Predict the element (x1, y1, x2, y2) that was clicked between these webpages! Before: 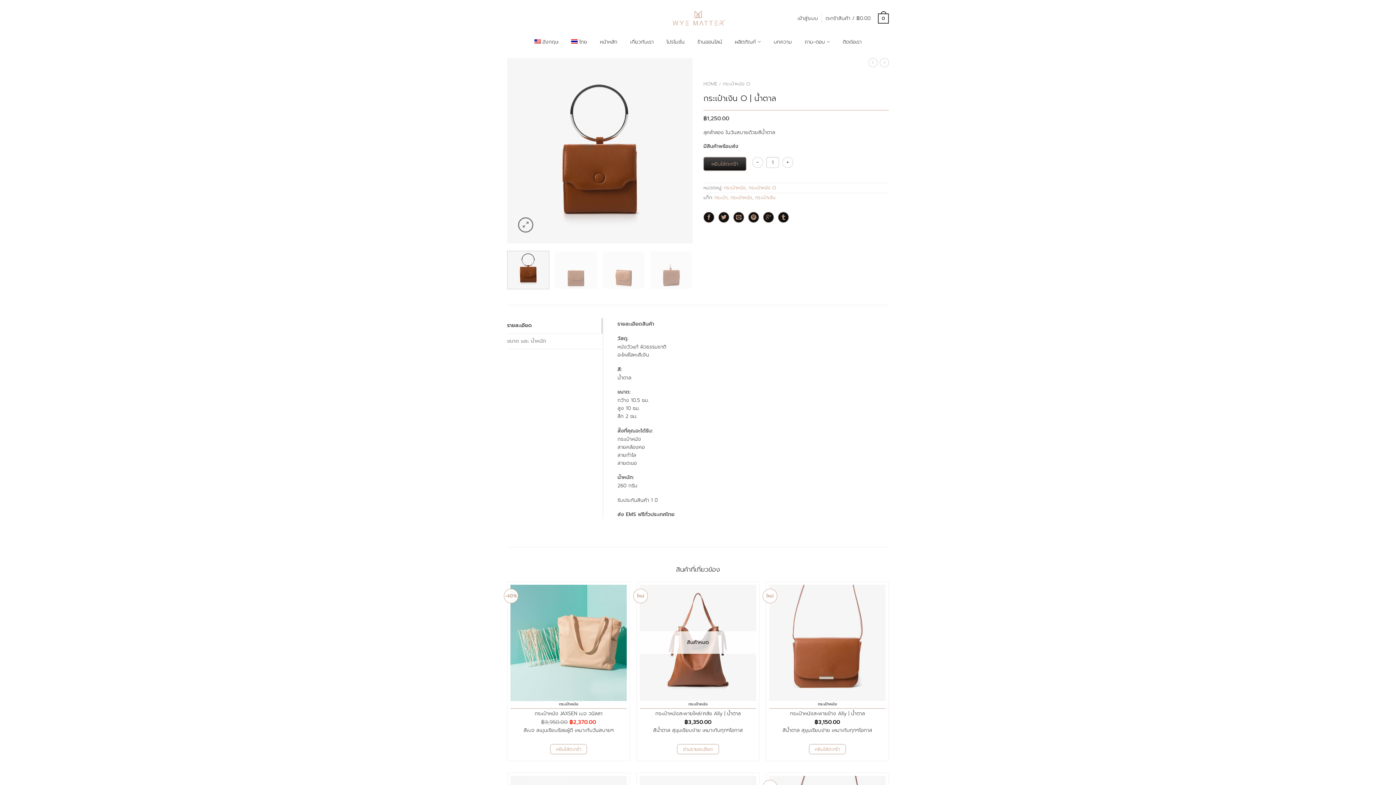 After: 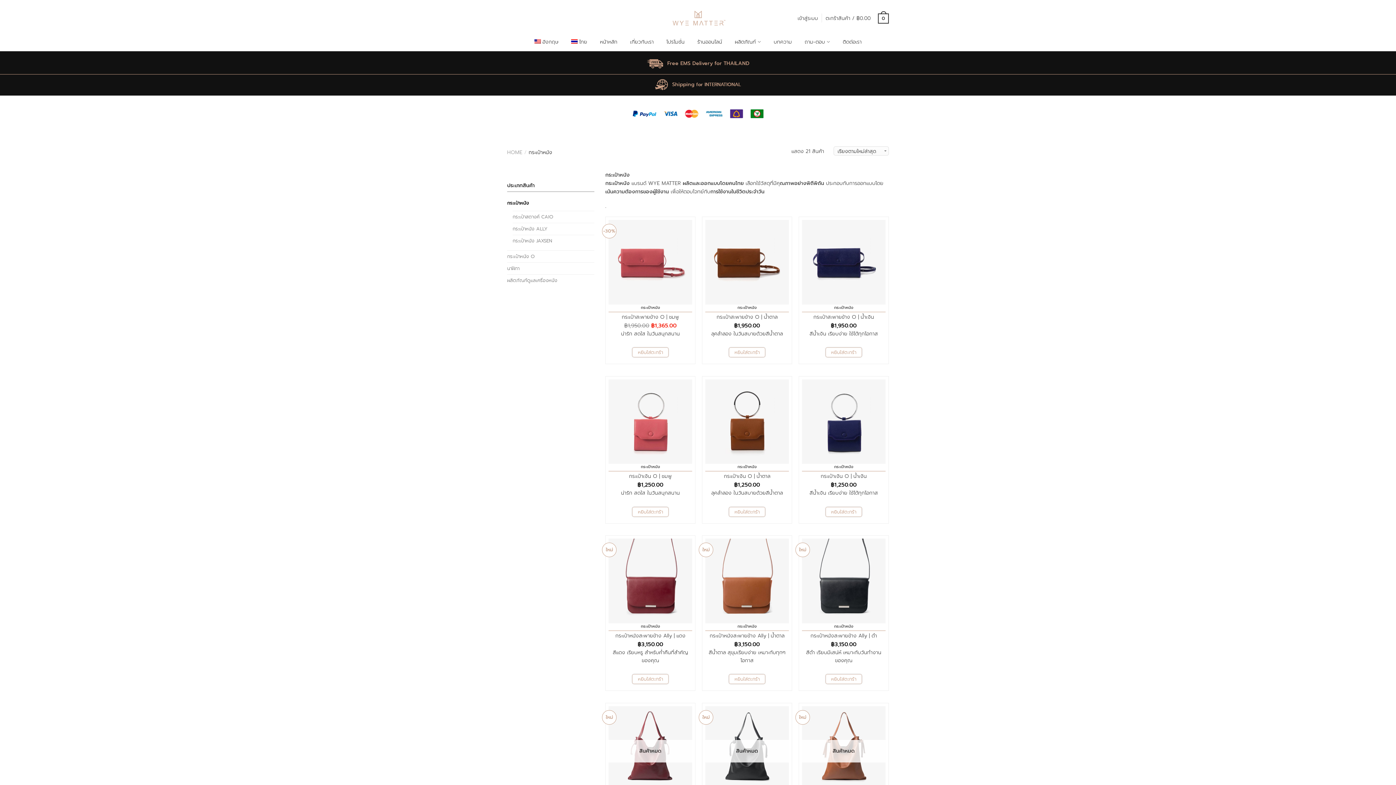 Action: label: กระเป๋าหนัง bbox: (559, 701, 578, 707)